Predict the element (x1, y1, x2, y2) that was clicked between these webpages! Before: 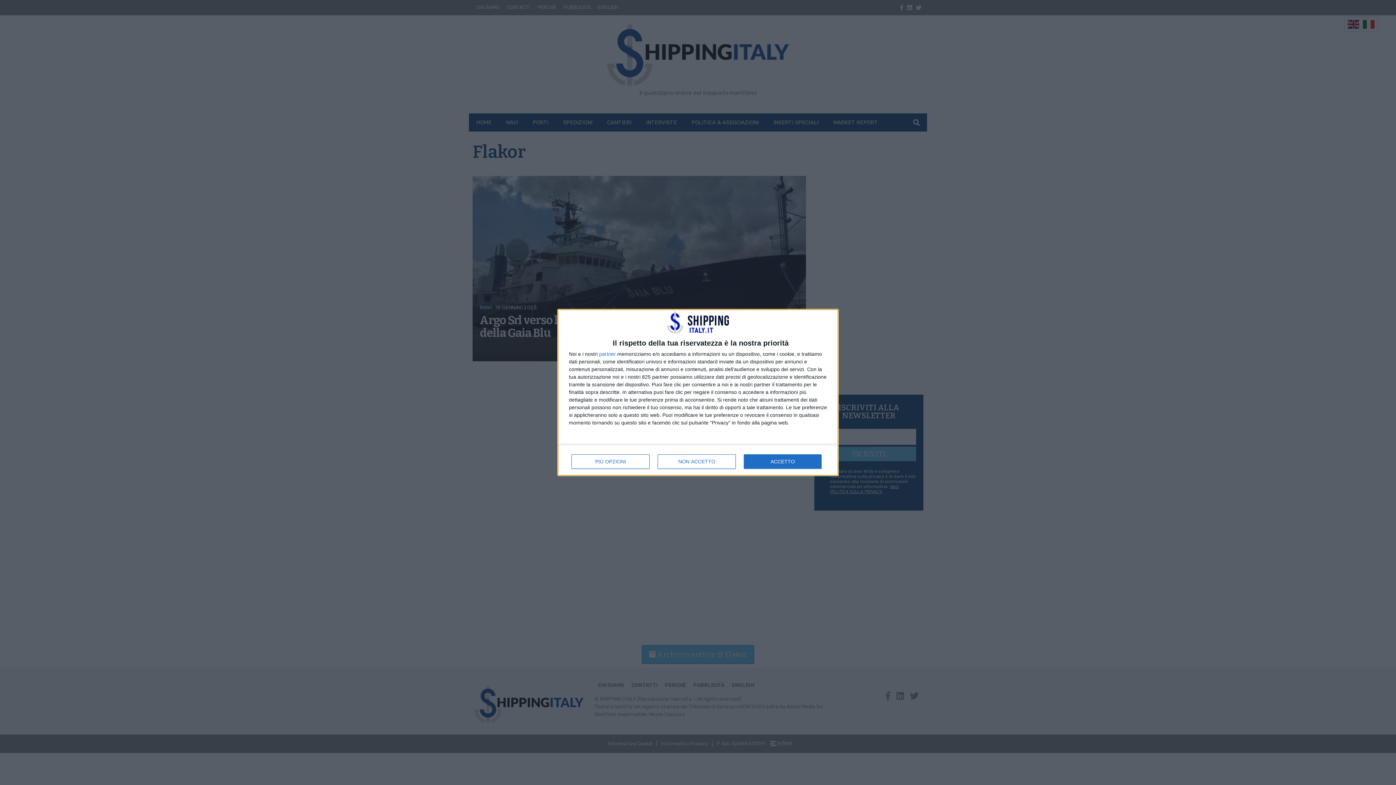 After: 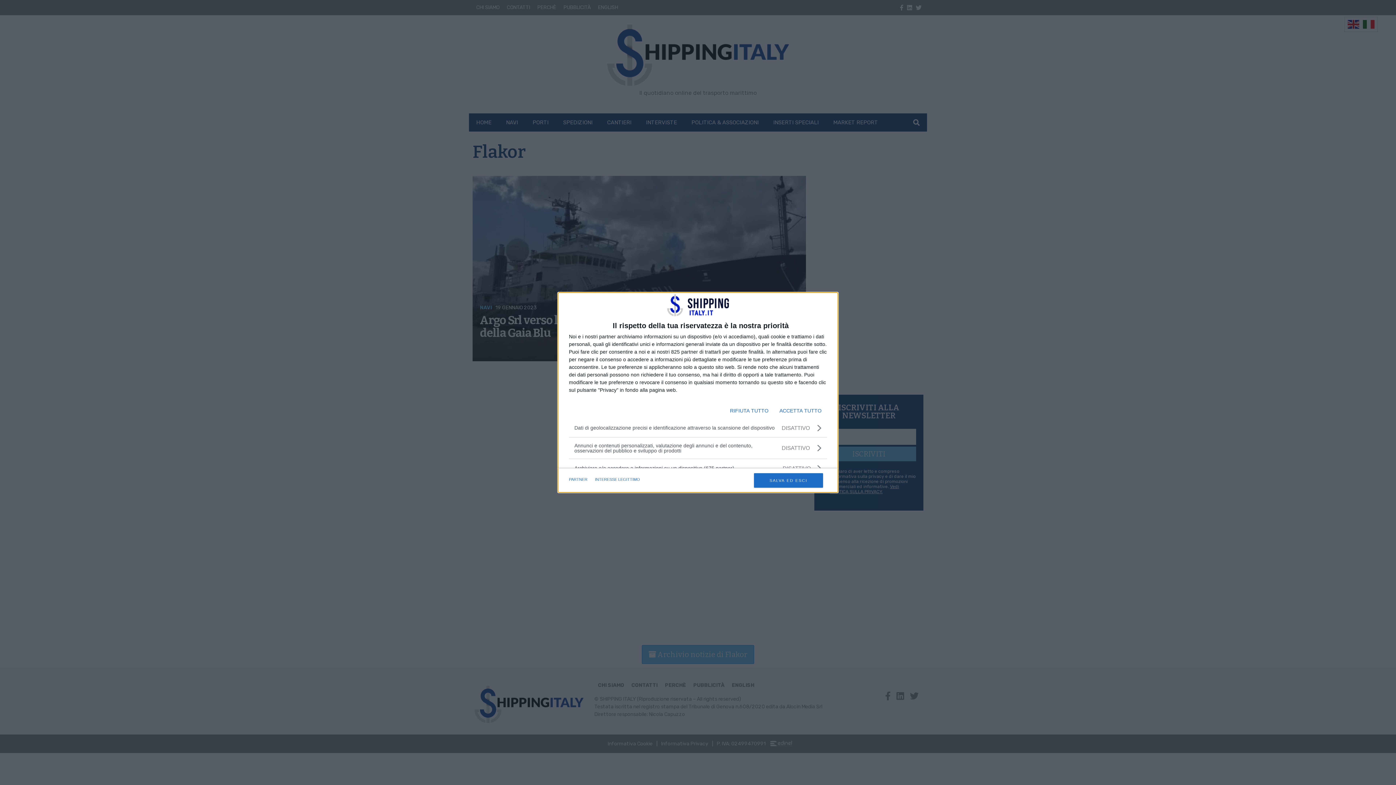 Action: bbox: (571, 454, 649, 468) label: PIÙ OPZIONI